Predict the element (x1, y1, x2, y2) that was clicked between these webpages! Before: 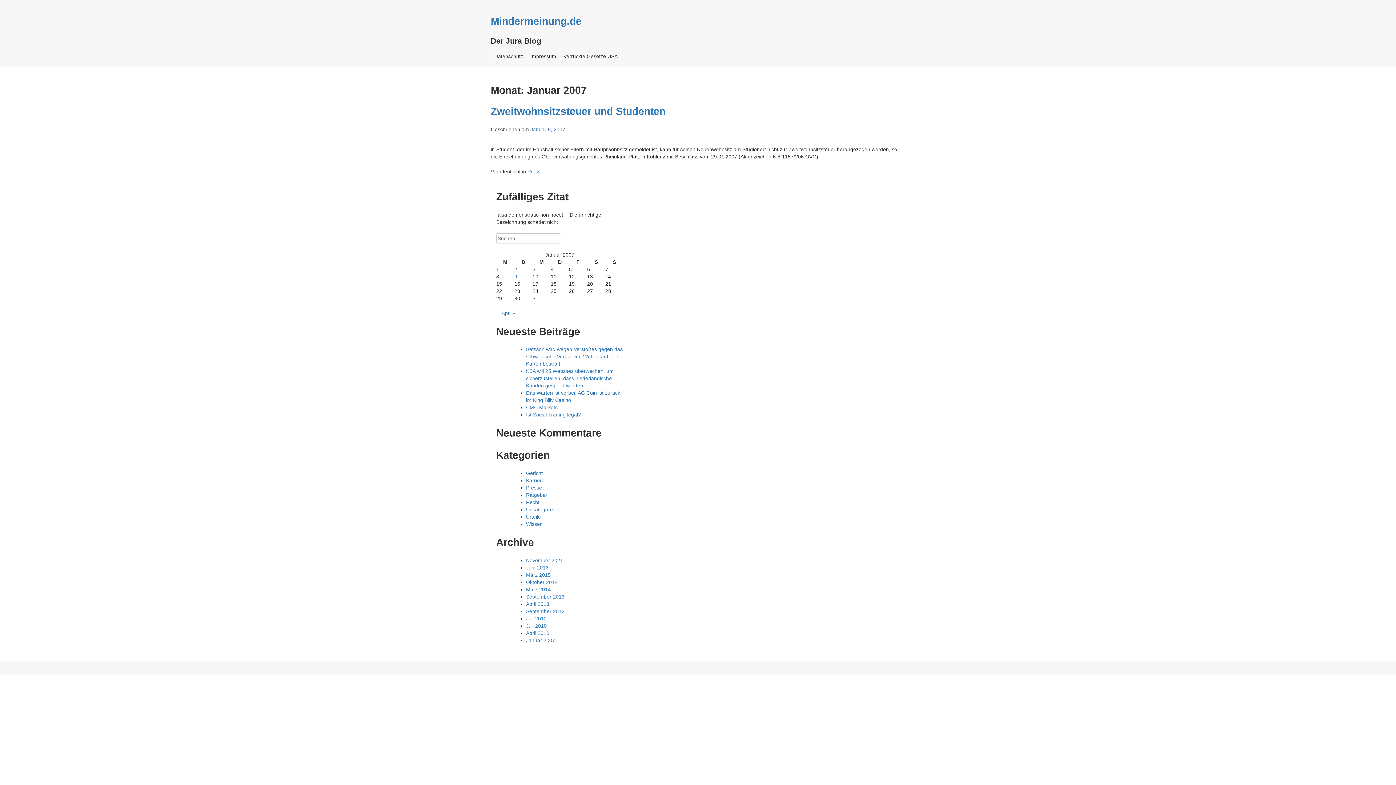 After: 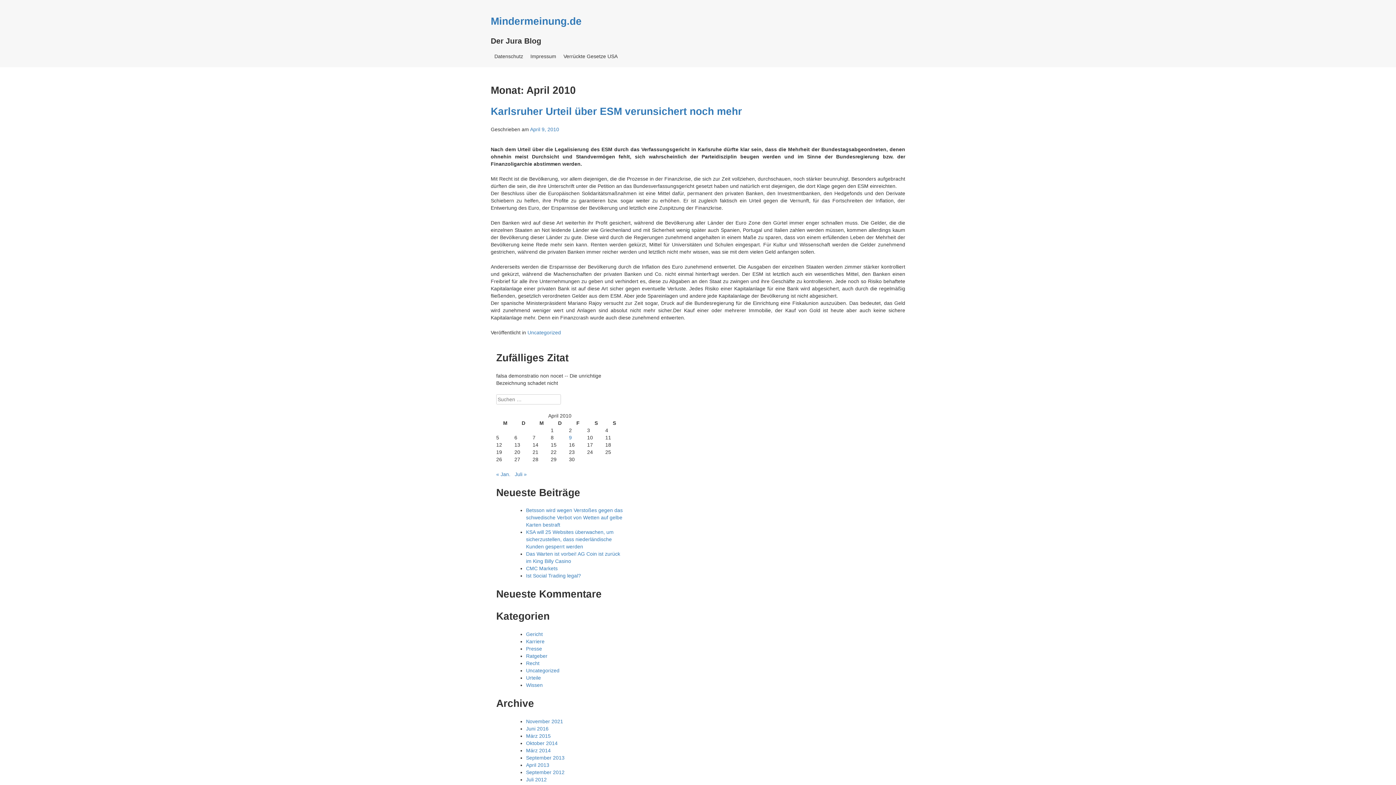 Action: bbox: (501, 310, 515, 316) label: Apr. »